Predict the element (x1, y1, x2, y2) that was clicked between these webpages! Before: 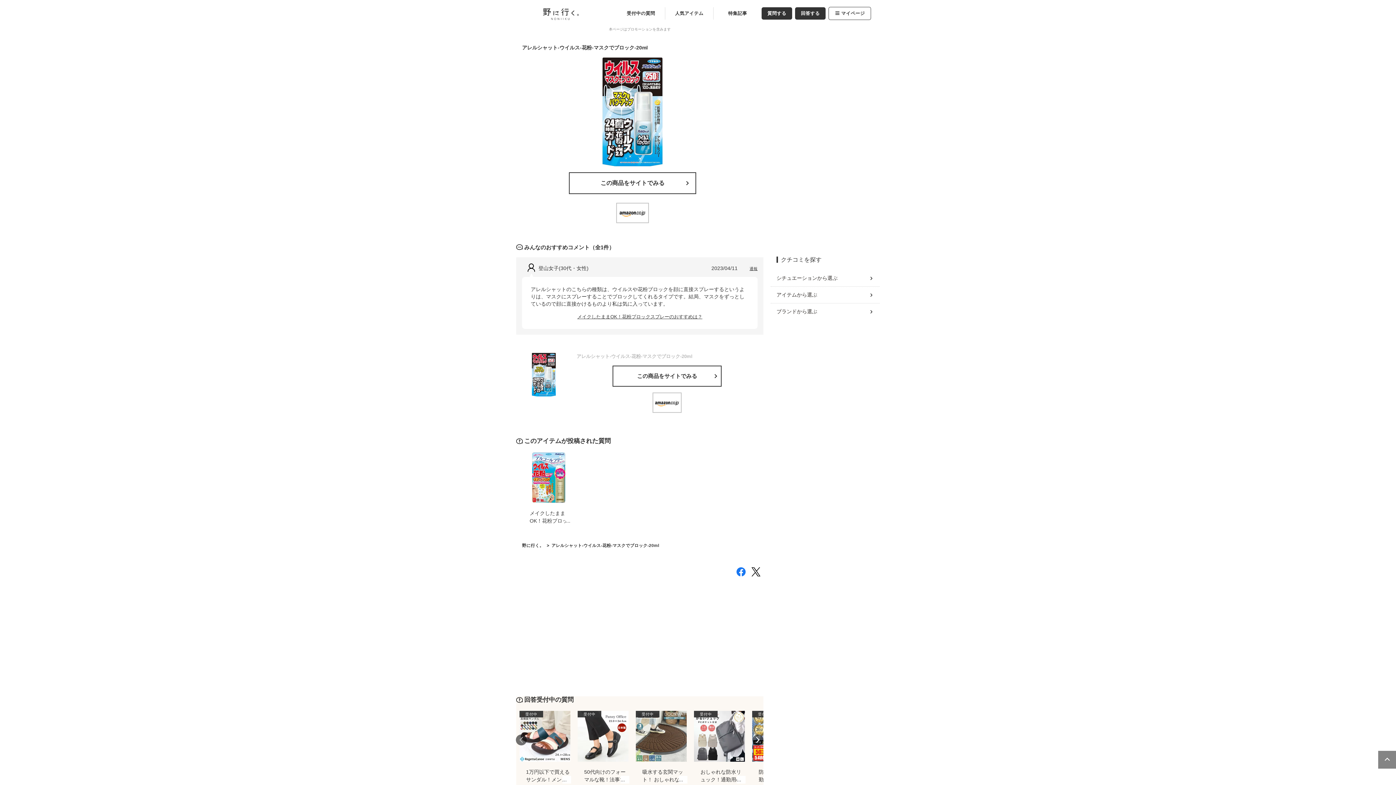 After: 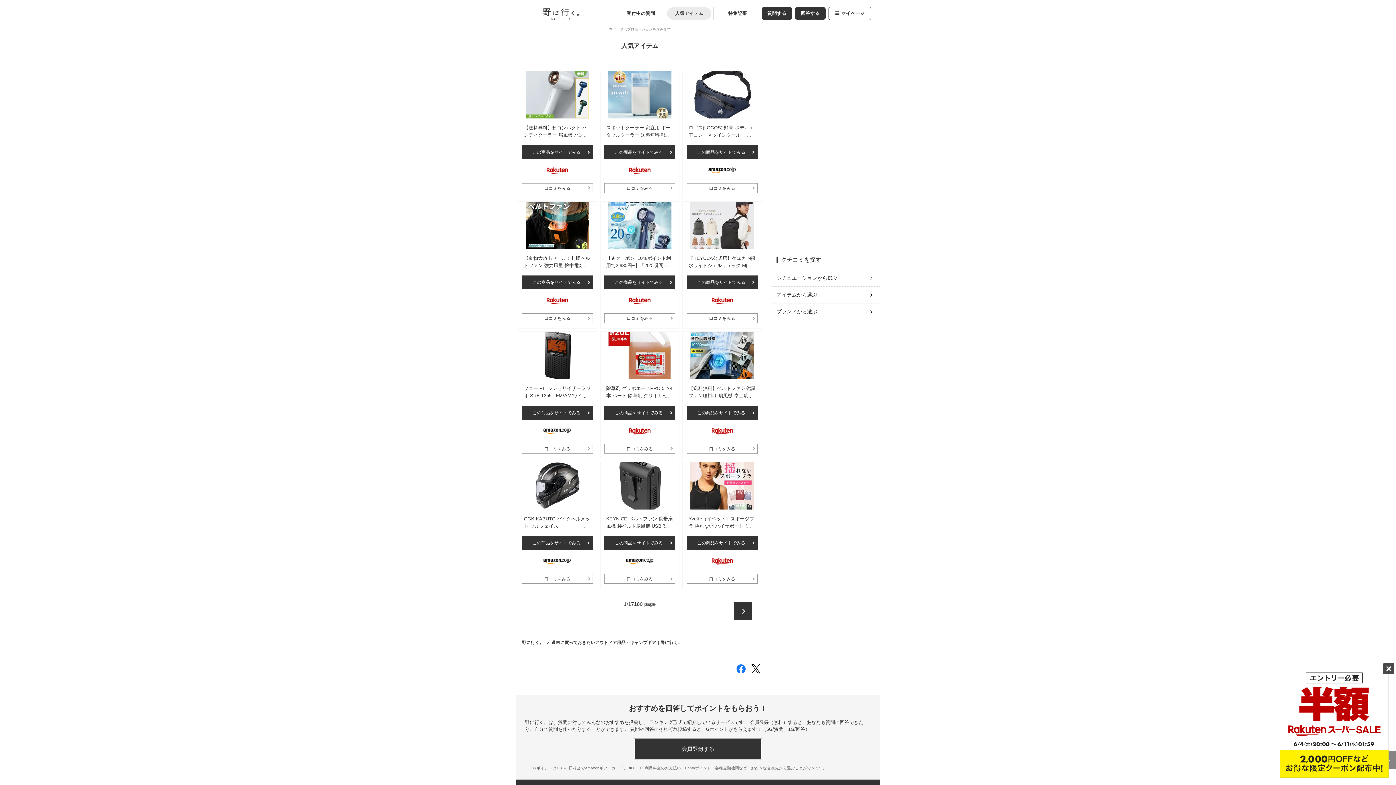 Action: label: 人気アイテム bbox: (667, 7, 711, 19)